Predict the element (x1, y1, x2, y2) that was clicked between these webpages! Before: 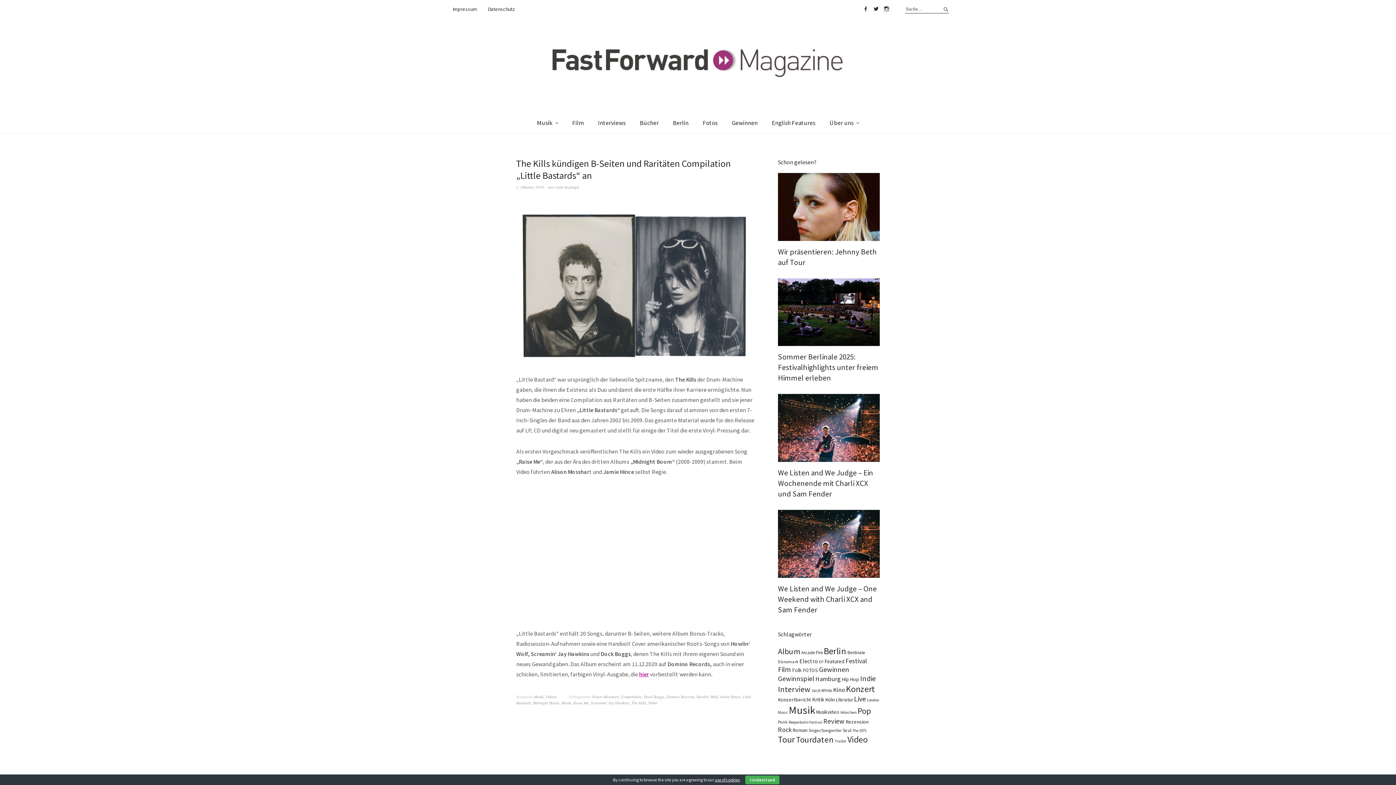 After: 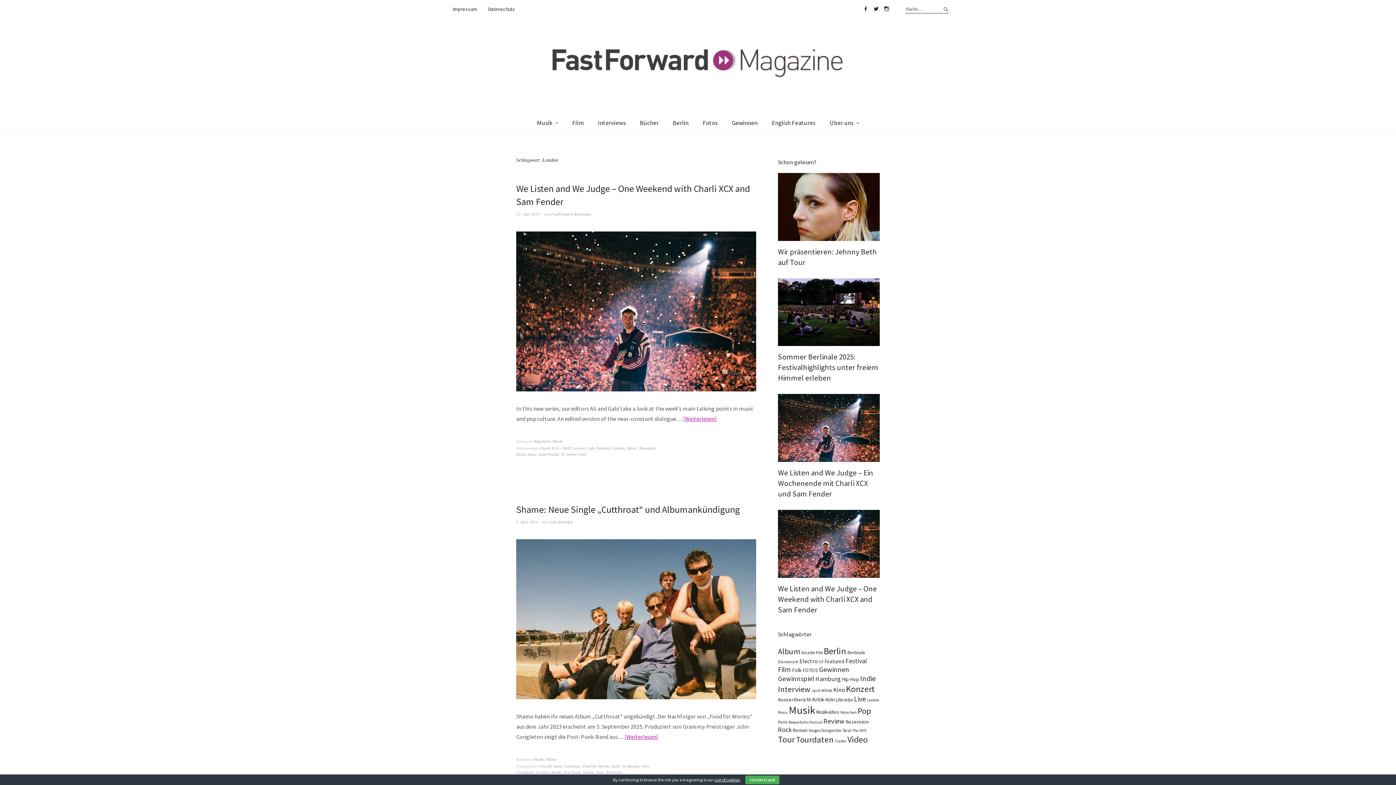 Action: label: London (70 Einträge) bbox: (867, 697, 879, 702)